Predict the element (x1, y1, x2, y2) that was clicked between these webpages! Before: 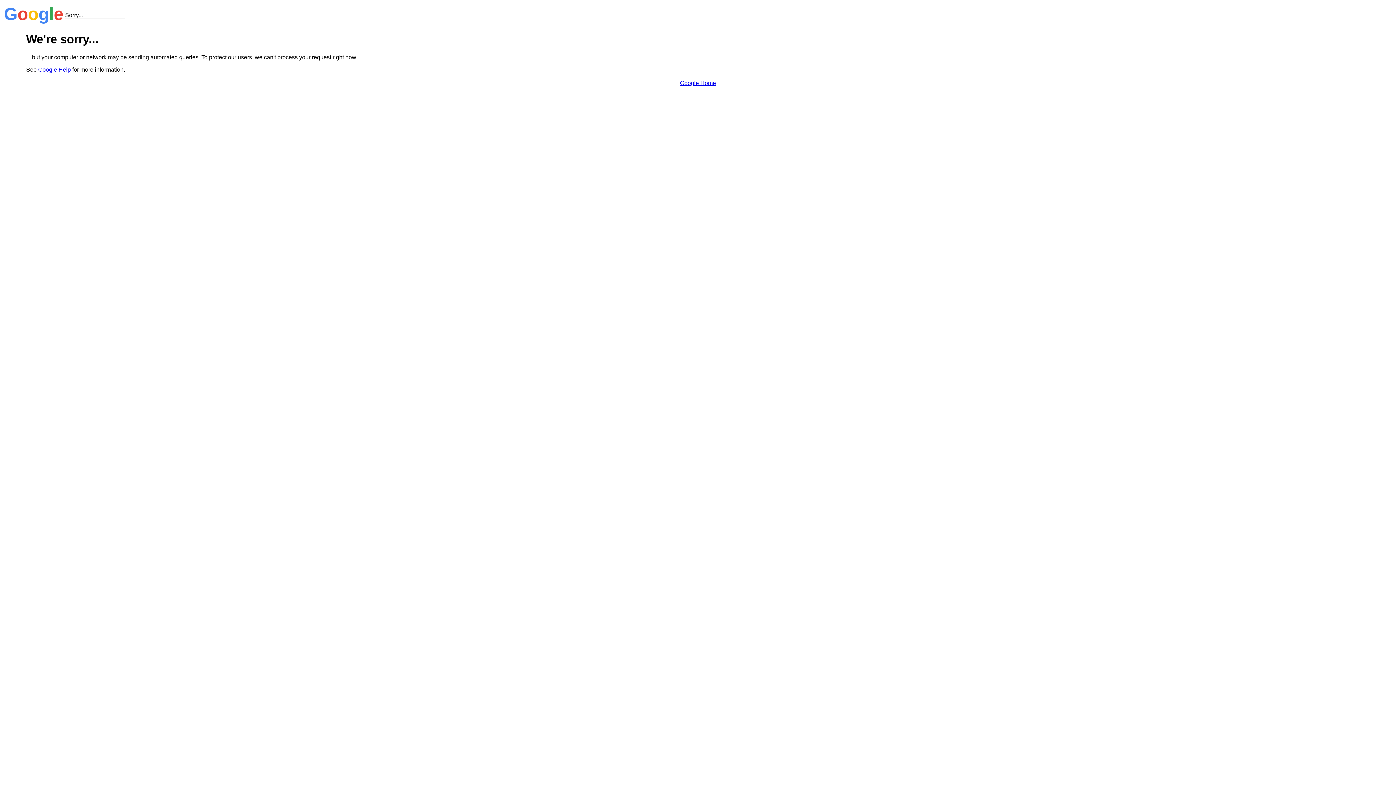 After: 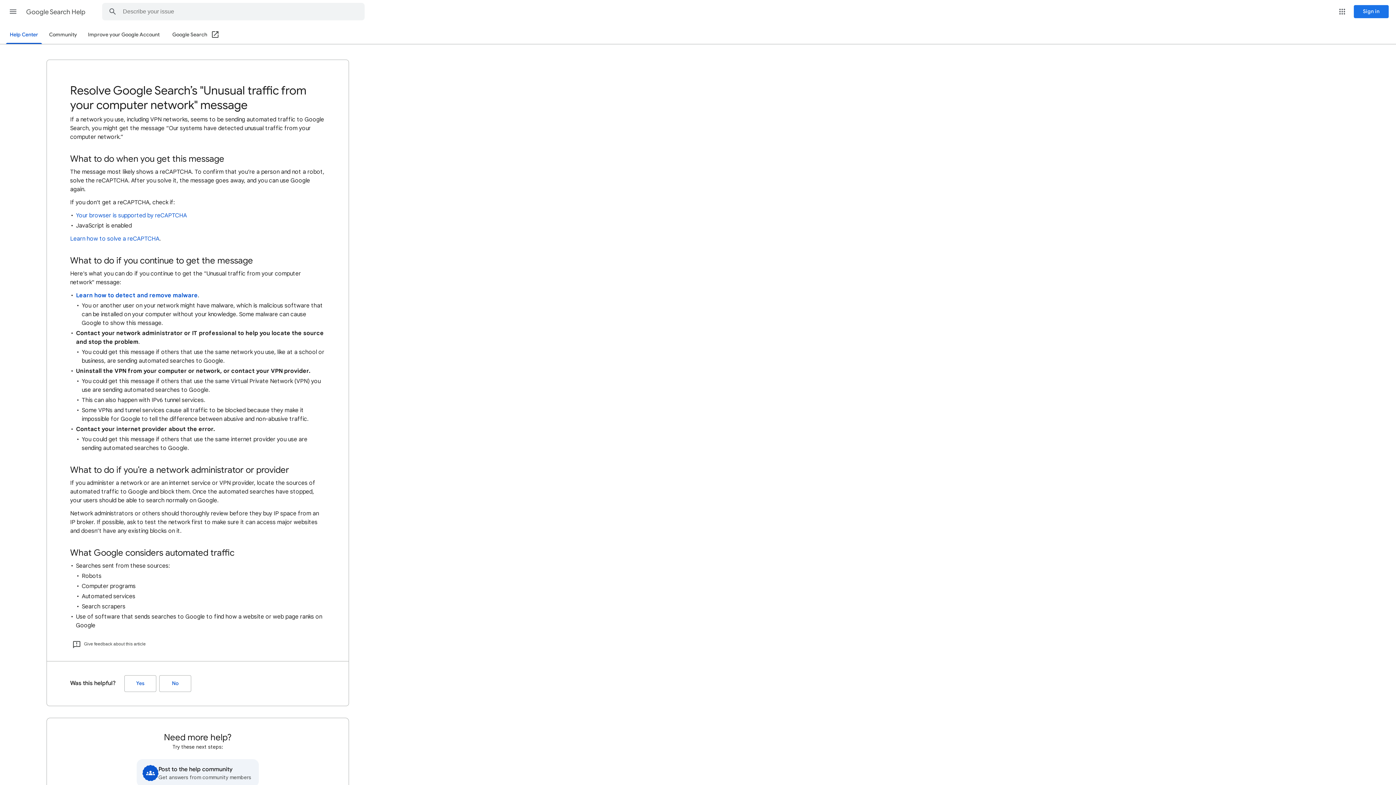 Action: bbox: (38, 66, 70, 72) label: Google Help